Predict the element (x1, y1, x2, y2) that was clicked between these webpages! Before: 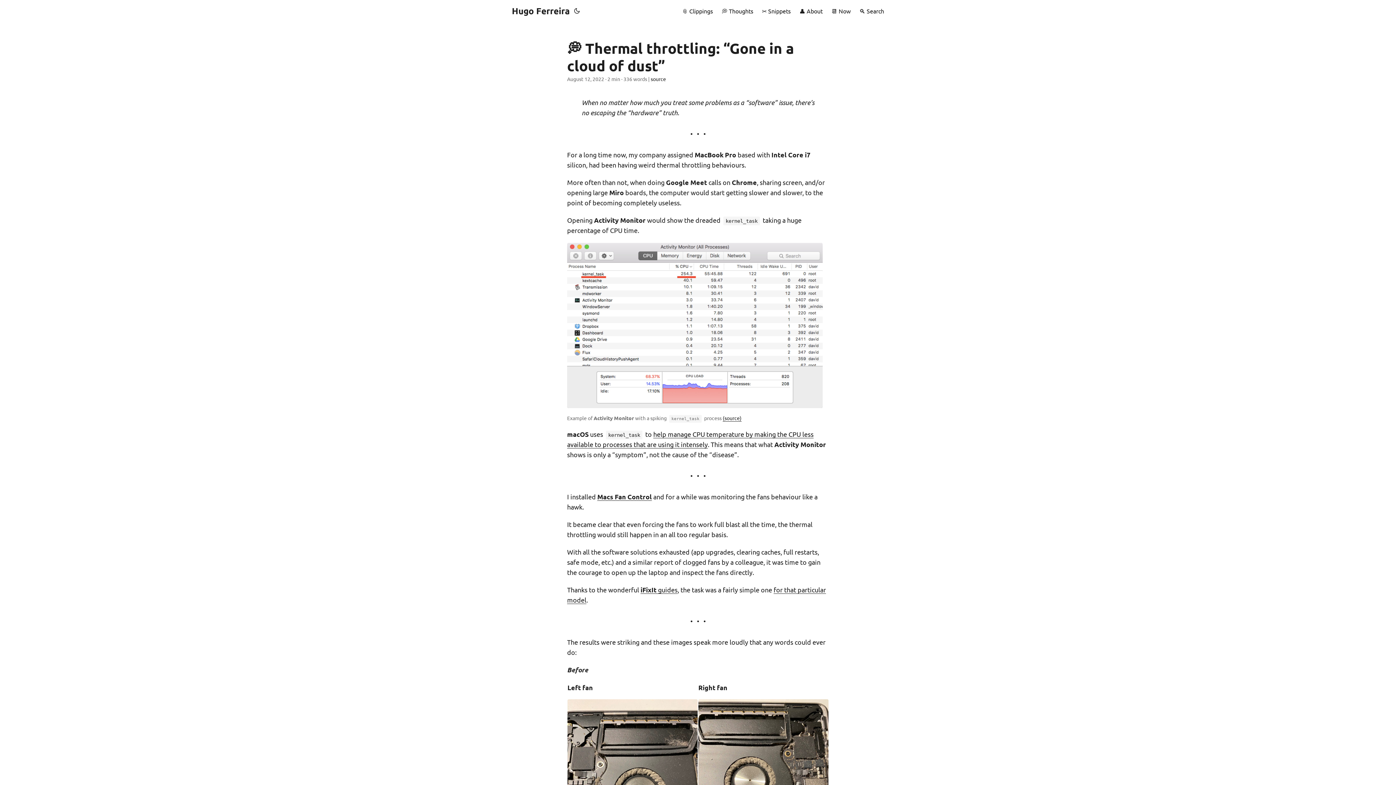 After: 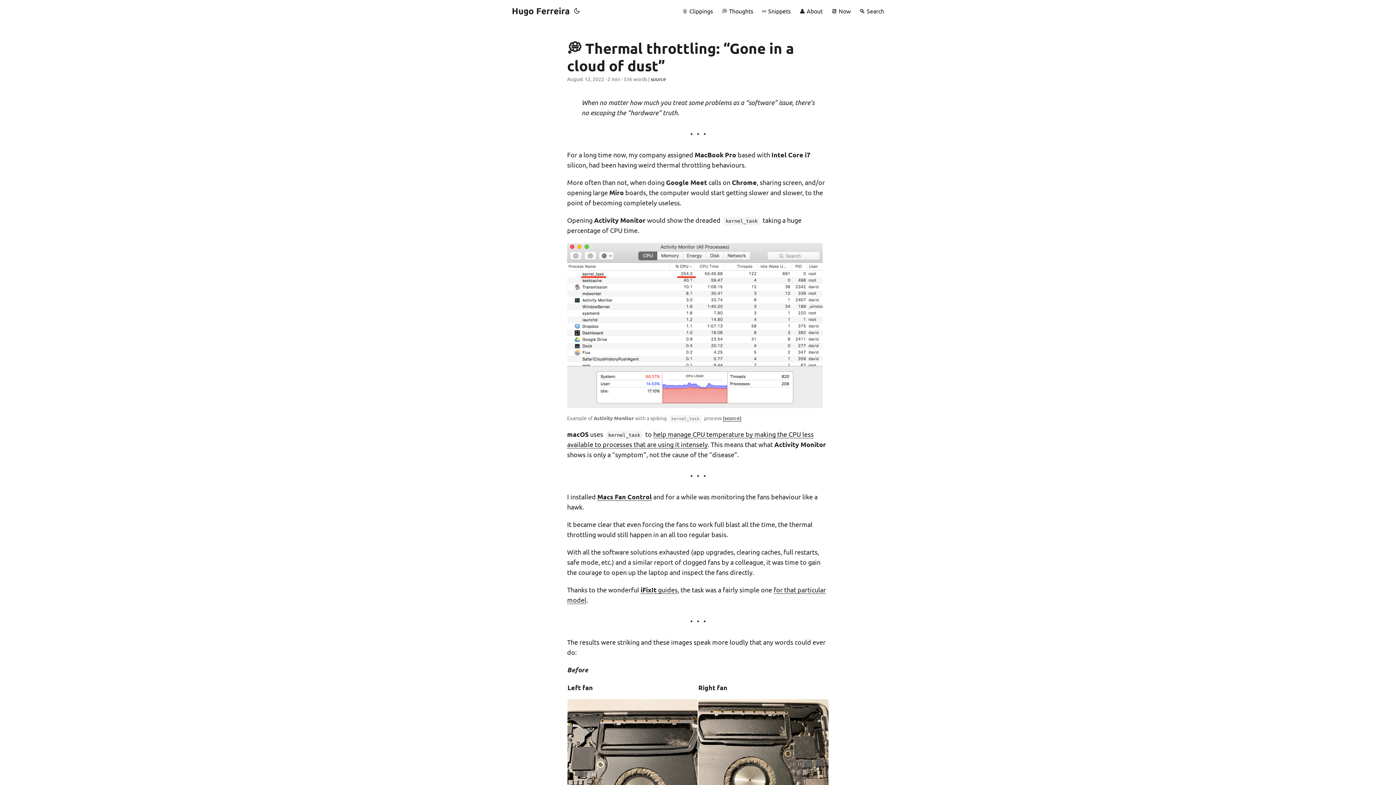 Action: label: source bbox: (650, 74, 666, 82)